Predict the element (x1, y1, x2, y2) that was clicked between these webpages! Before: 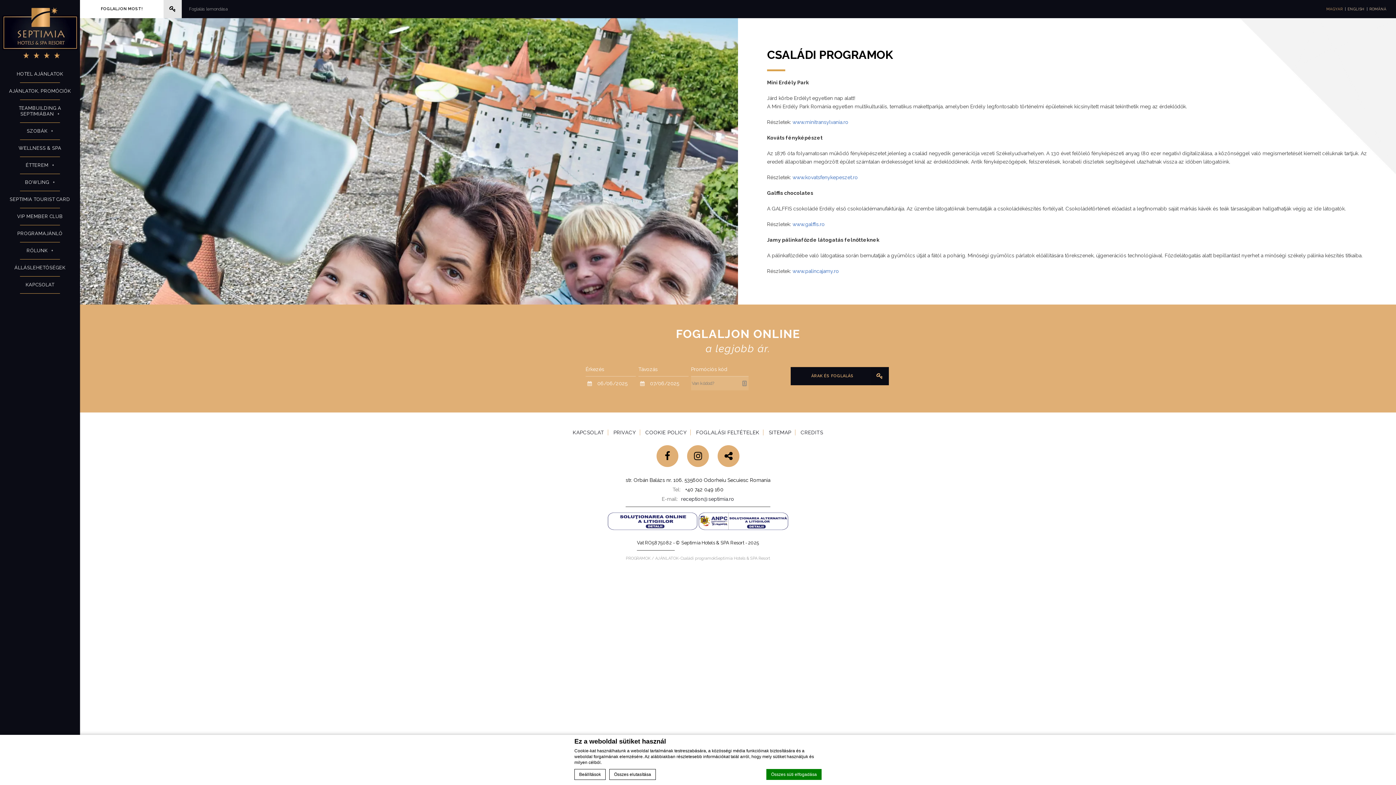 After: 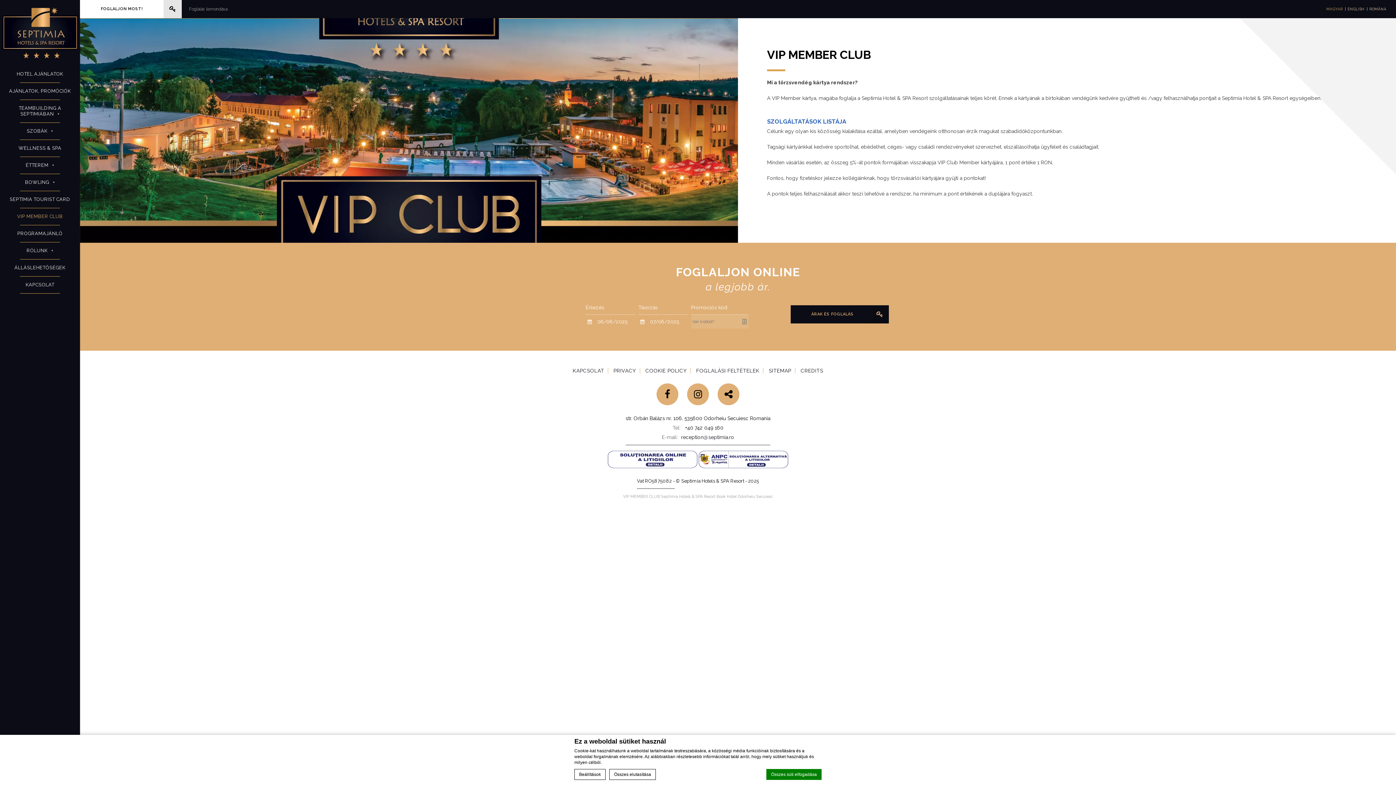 Action: label: VIP MEMBER CLUB bbox: (0, 208, 80, 224)